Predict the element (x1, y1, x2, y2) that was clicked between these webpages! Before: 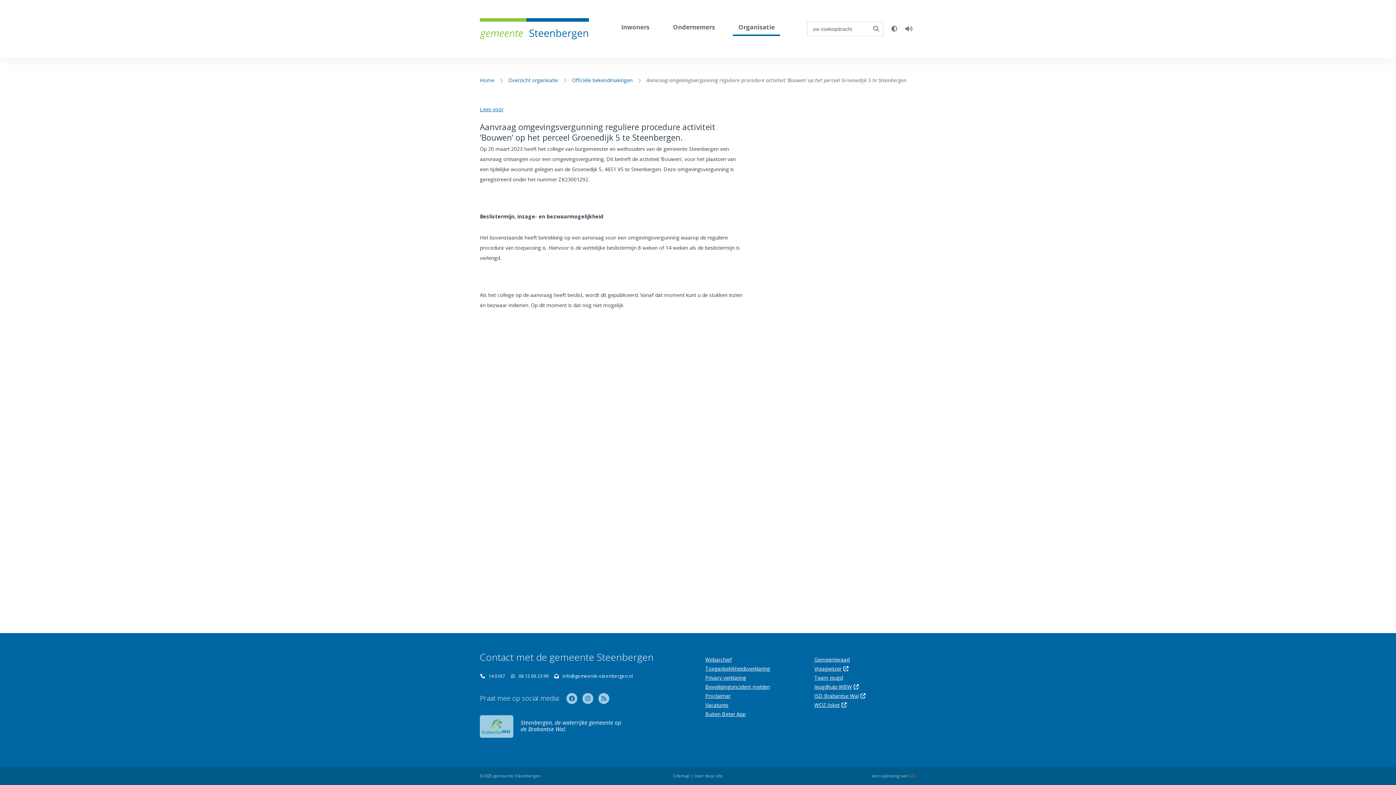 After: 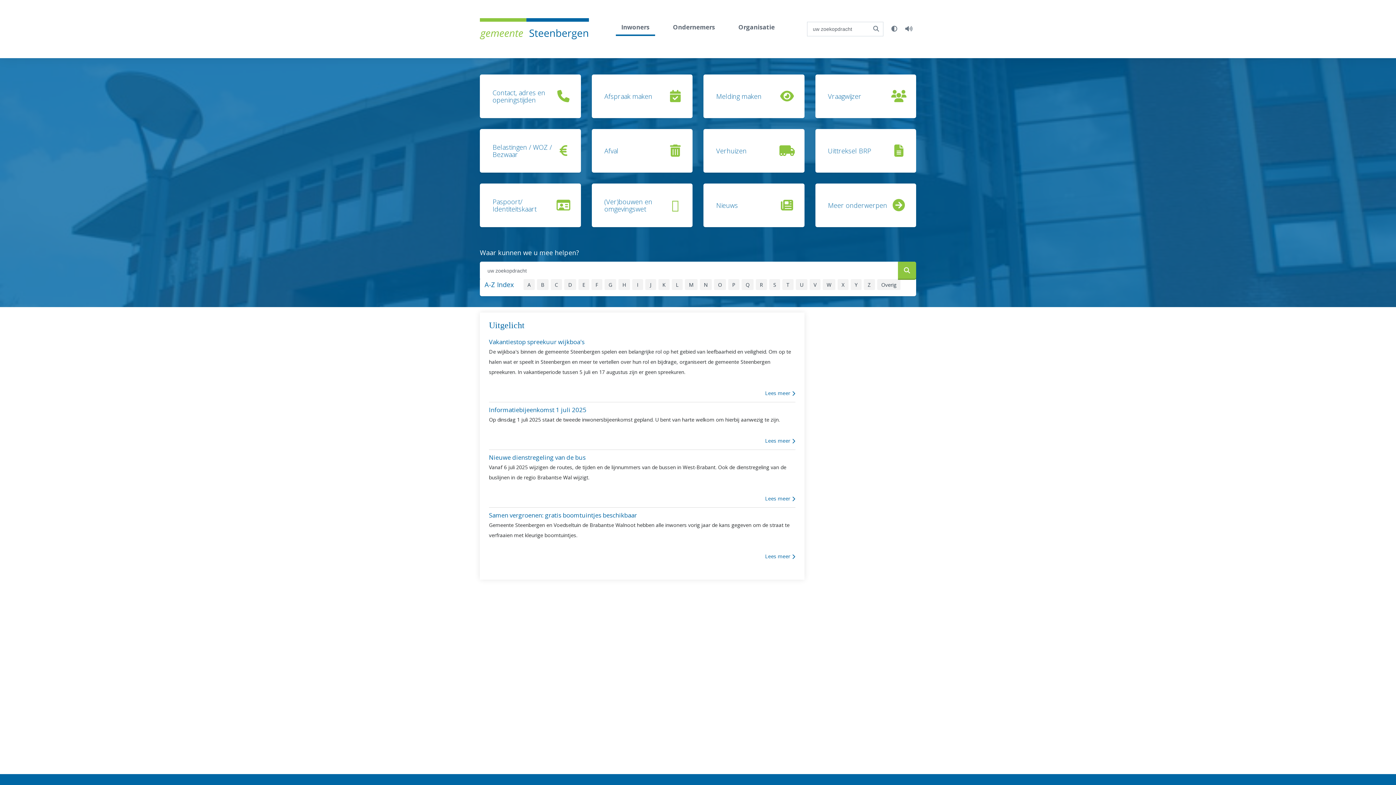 Action: bbox: (616, 20, 655, 36) label: Inwoners